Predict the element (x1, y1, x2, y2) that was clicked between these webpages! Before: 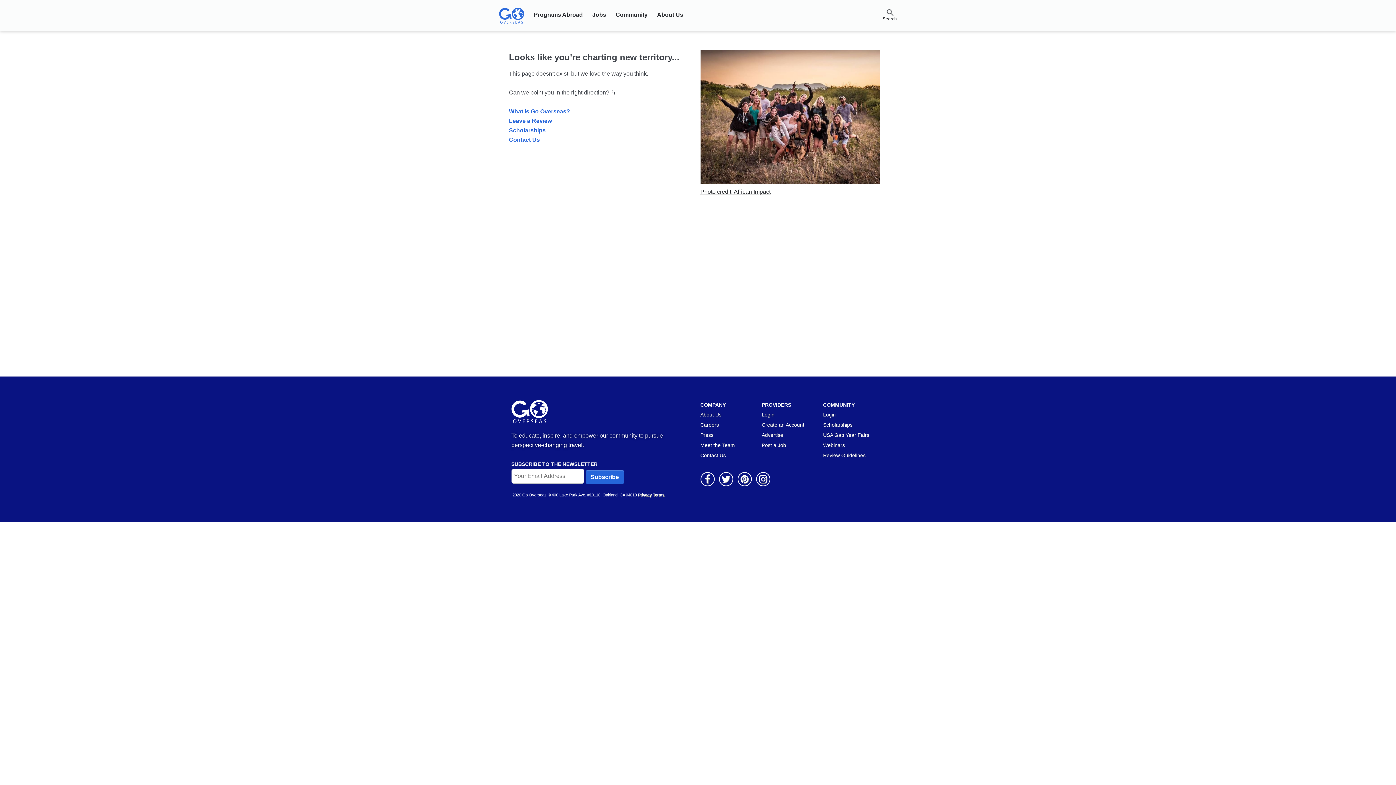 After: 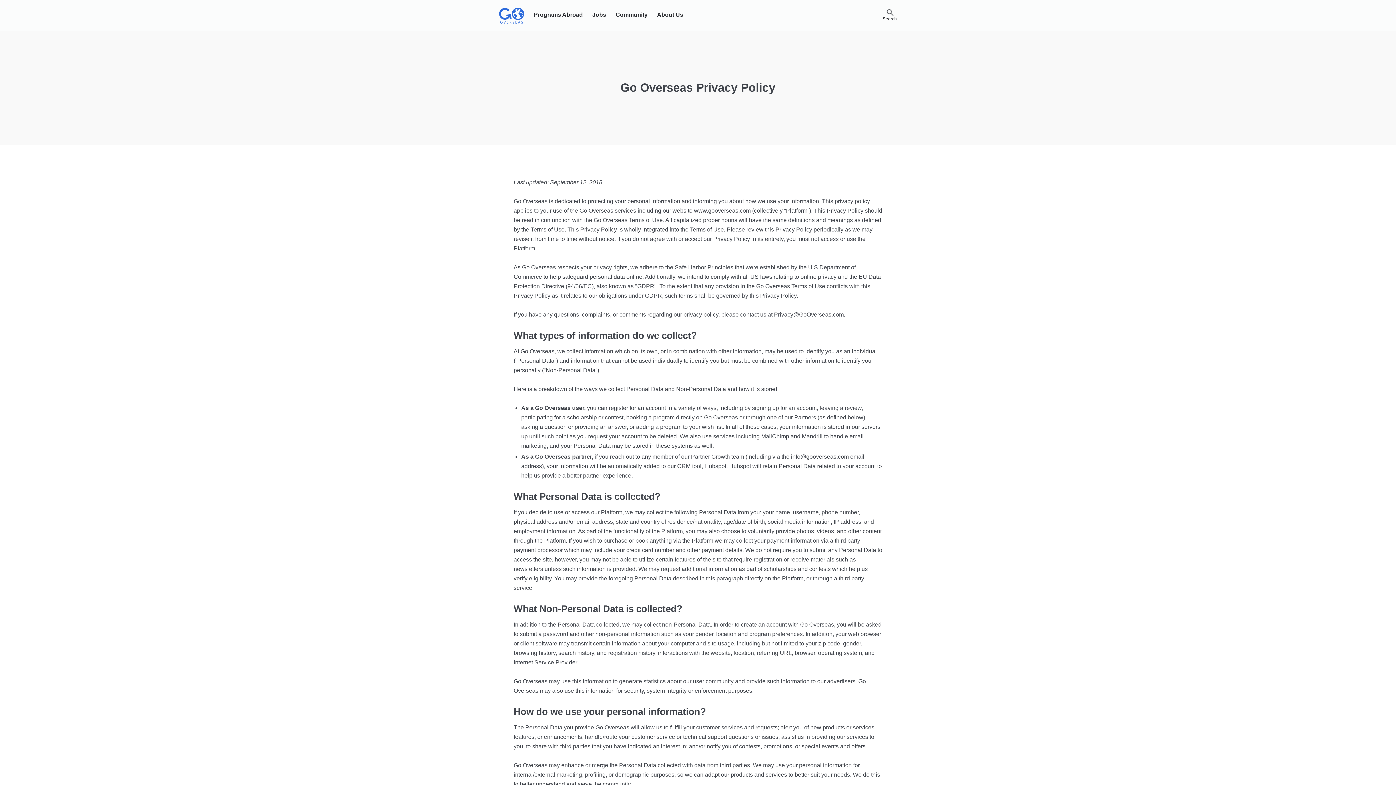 Action: bbox: (638, 493, 651, 497) label: Privacy